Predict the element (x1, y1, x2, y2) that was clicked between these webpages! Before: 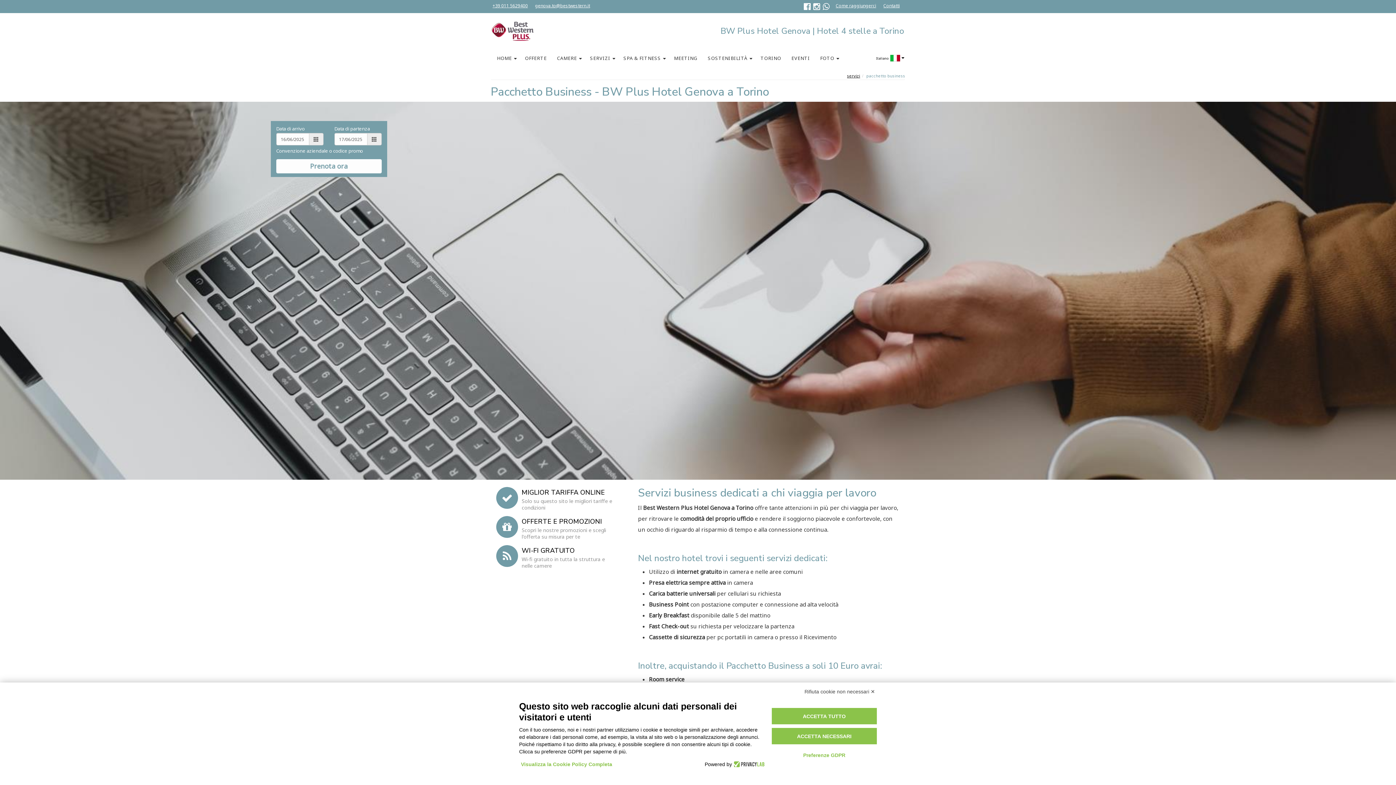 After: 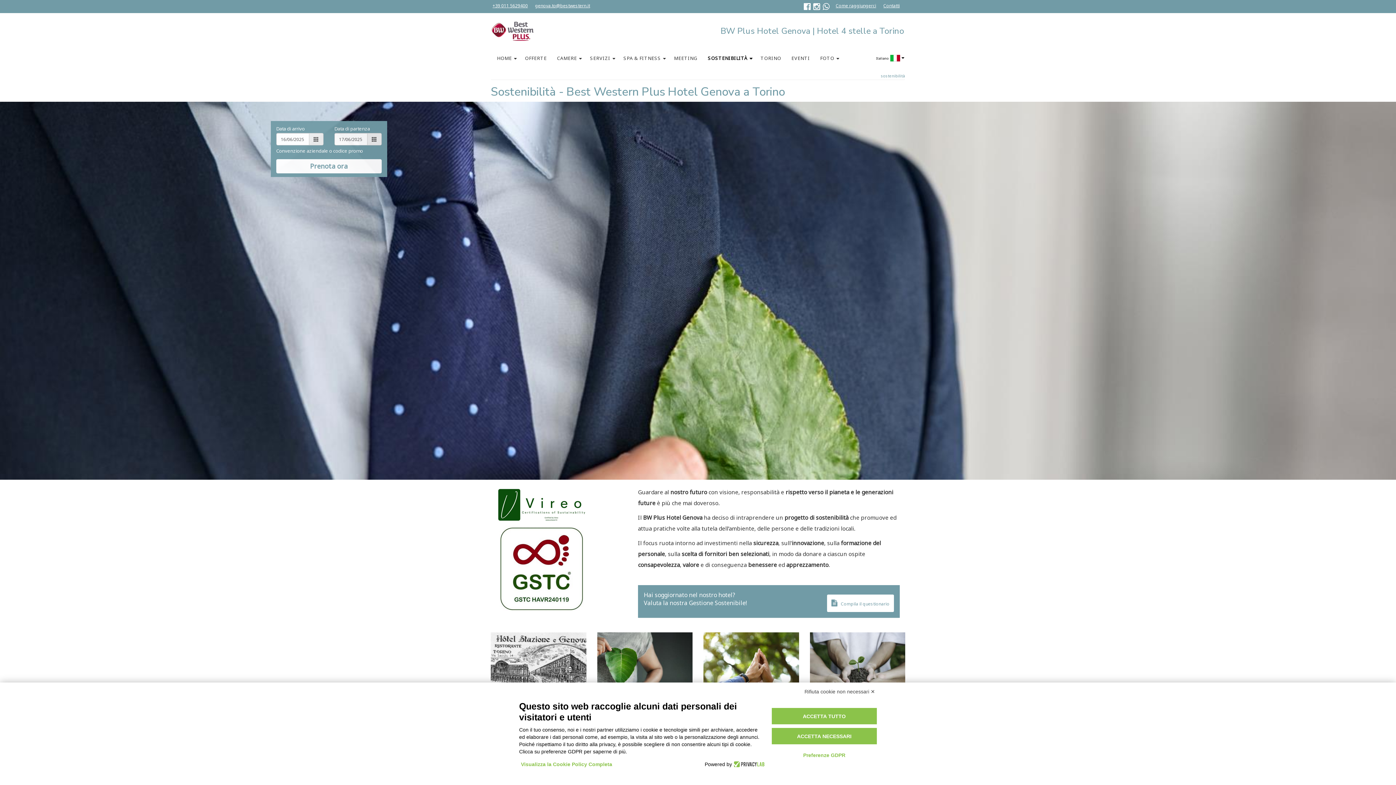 Action: bbox: (702, 50, 755, 65) label: SOSTENIBILITÀ